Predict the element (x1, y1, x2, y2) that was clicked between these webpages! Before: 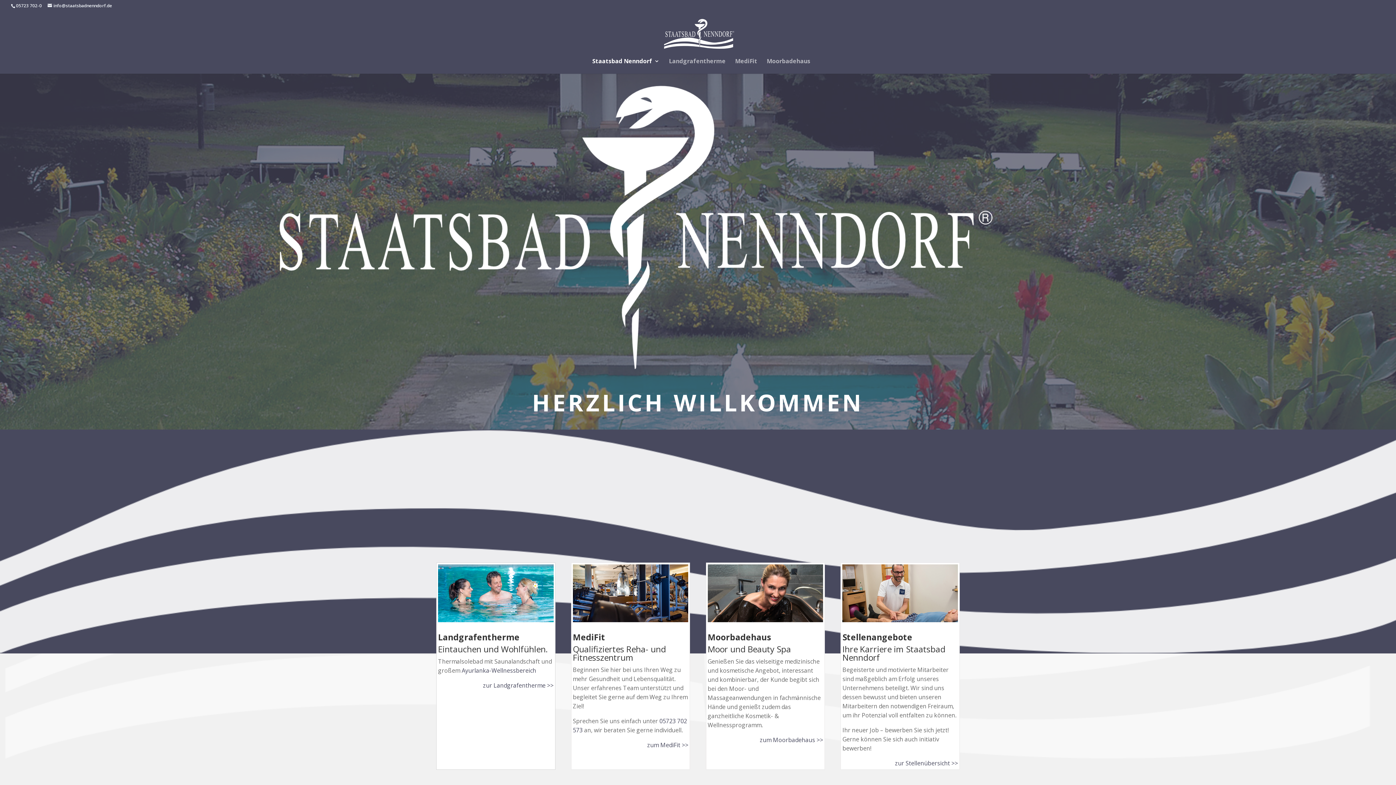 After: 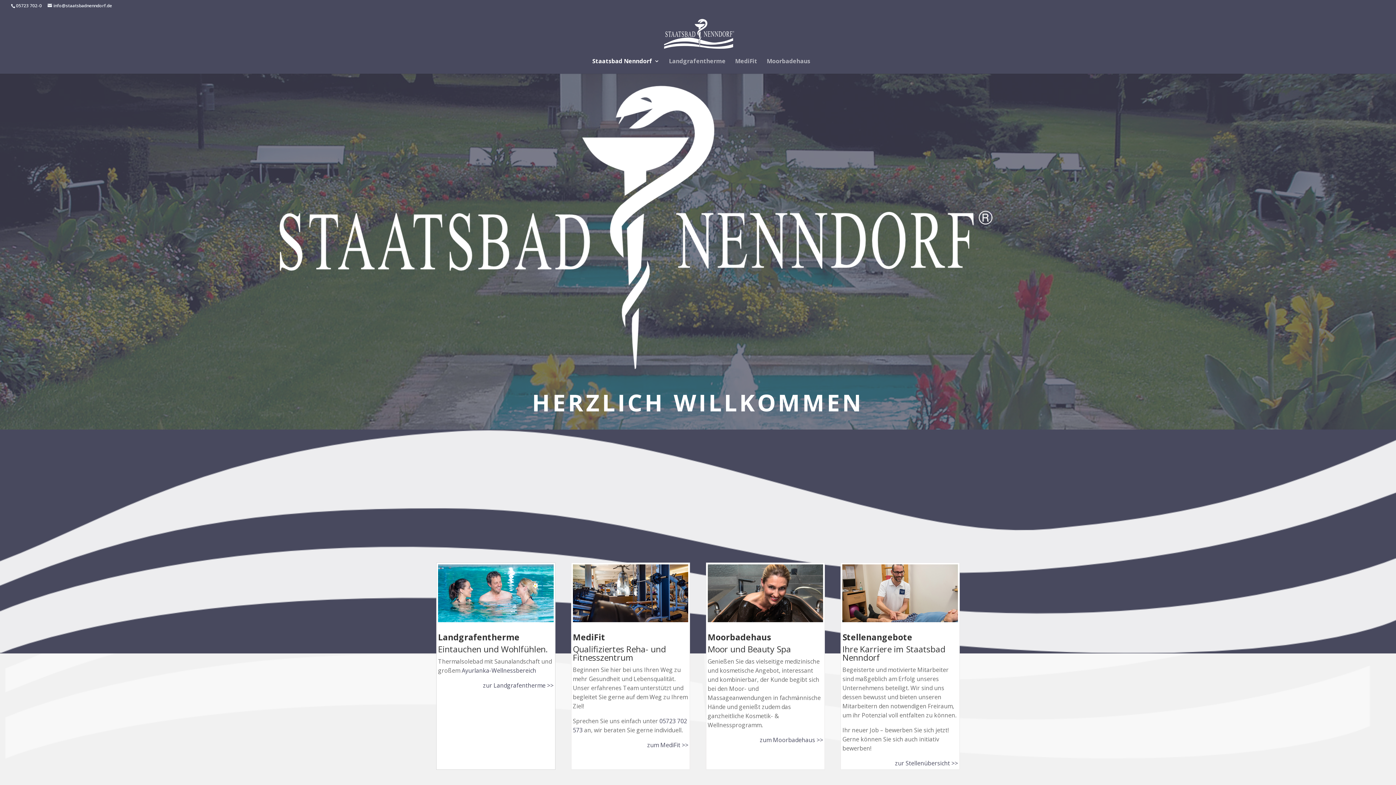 Action: label: Staatsbad Nenndorf bbox: (592, 58, 659, 72)